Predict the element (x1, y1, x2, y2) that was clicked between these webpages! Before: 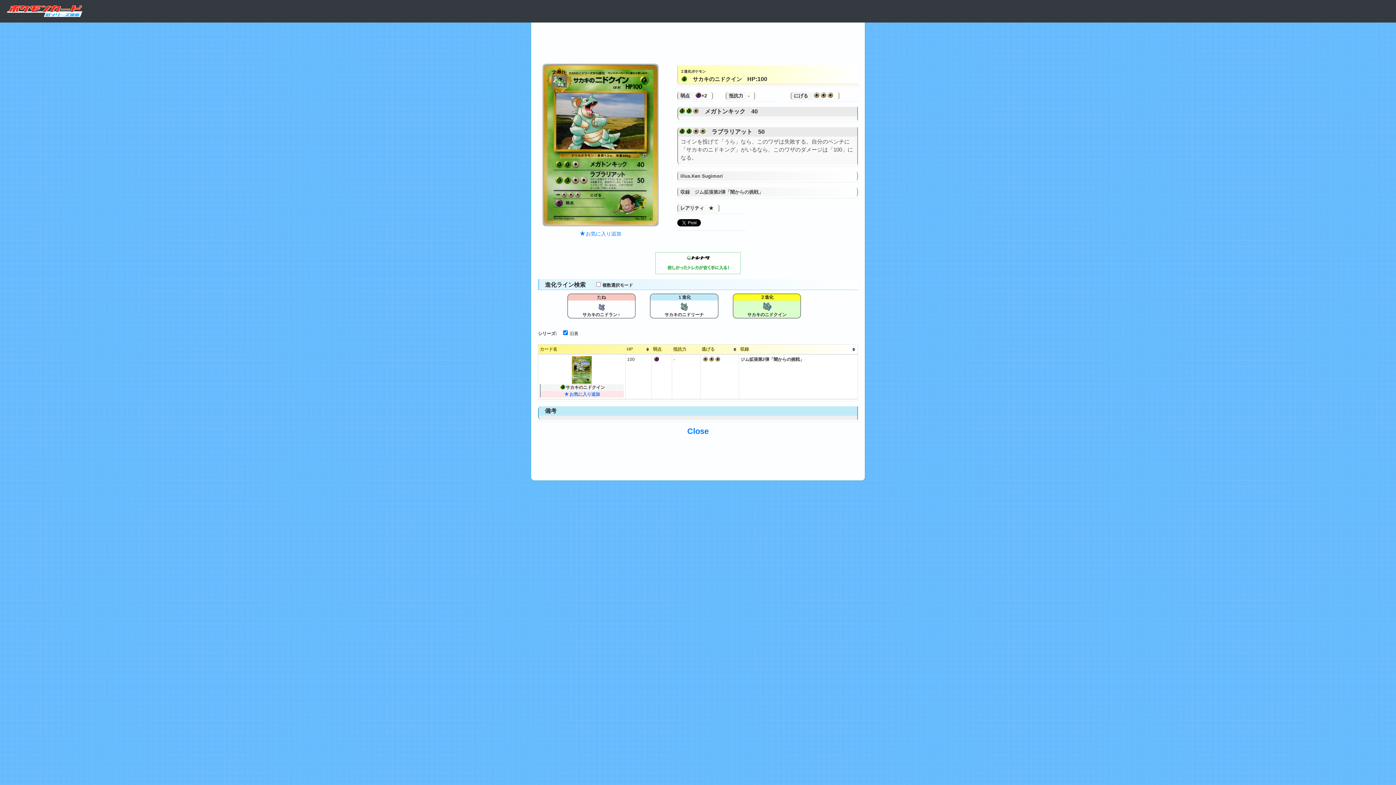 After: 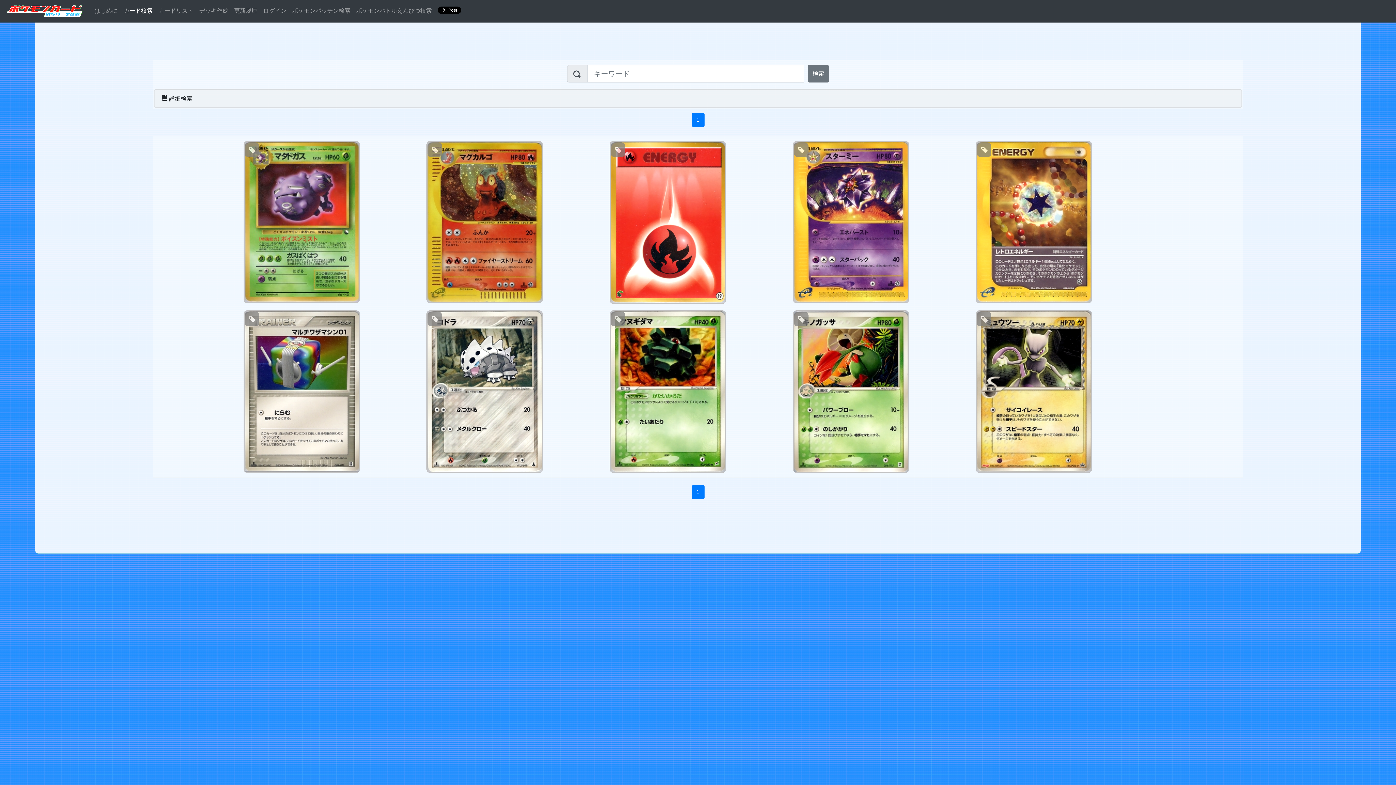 Action: bbox: (5, 2, 85, 19)